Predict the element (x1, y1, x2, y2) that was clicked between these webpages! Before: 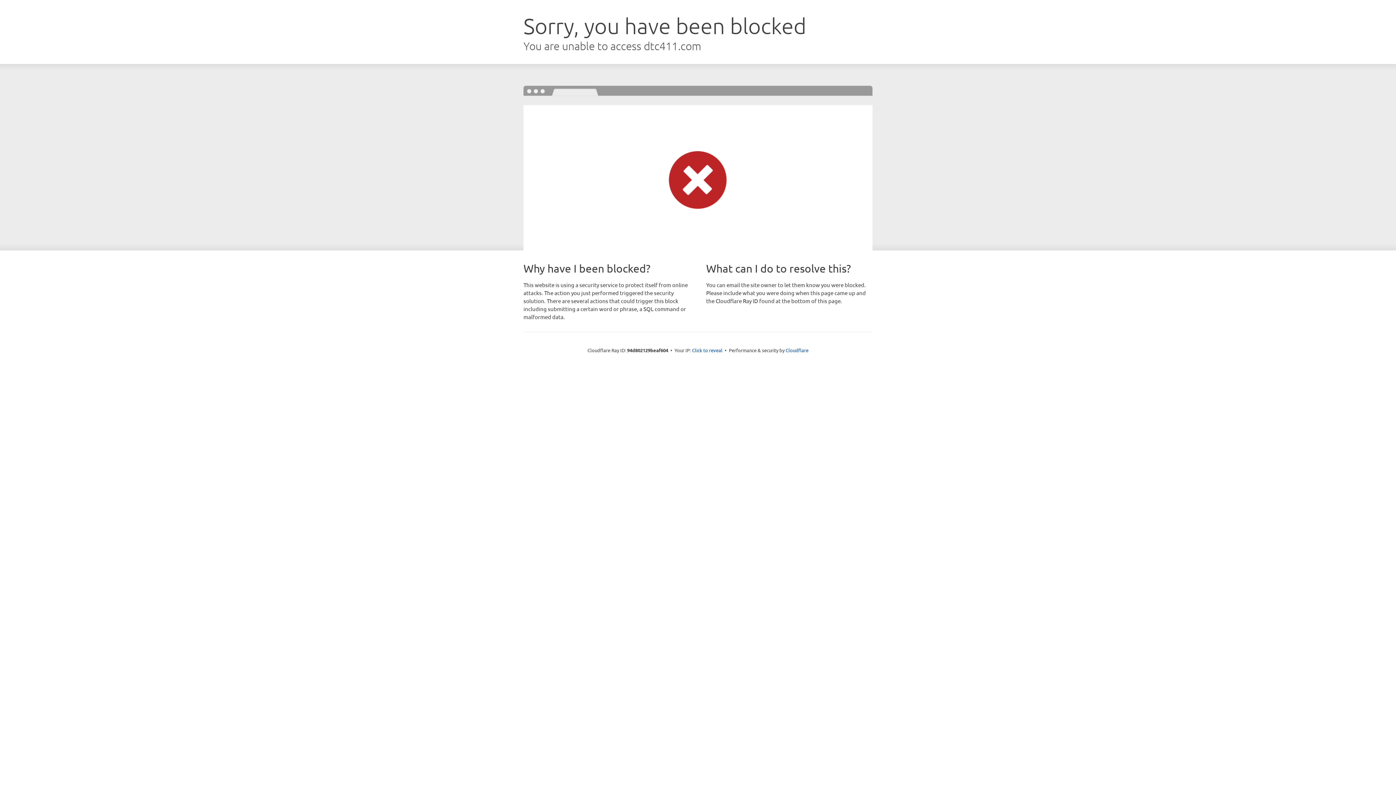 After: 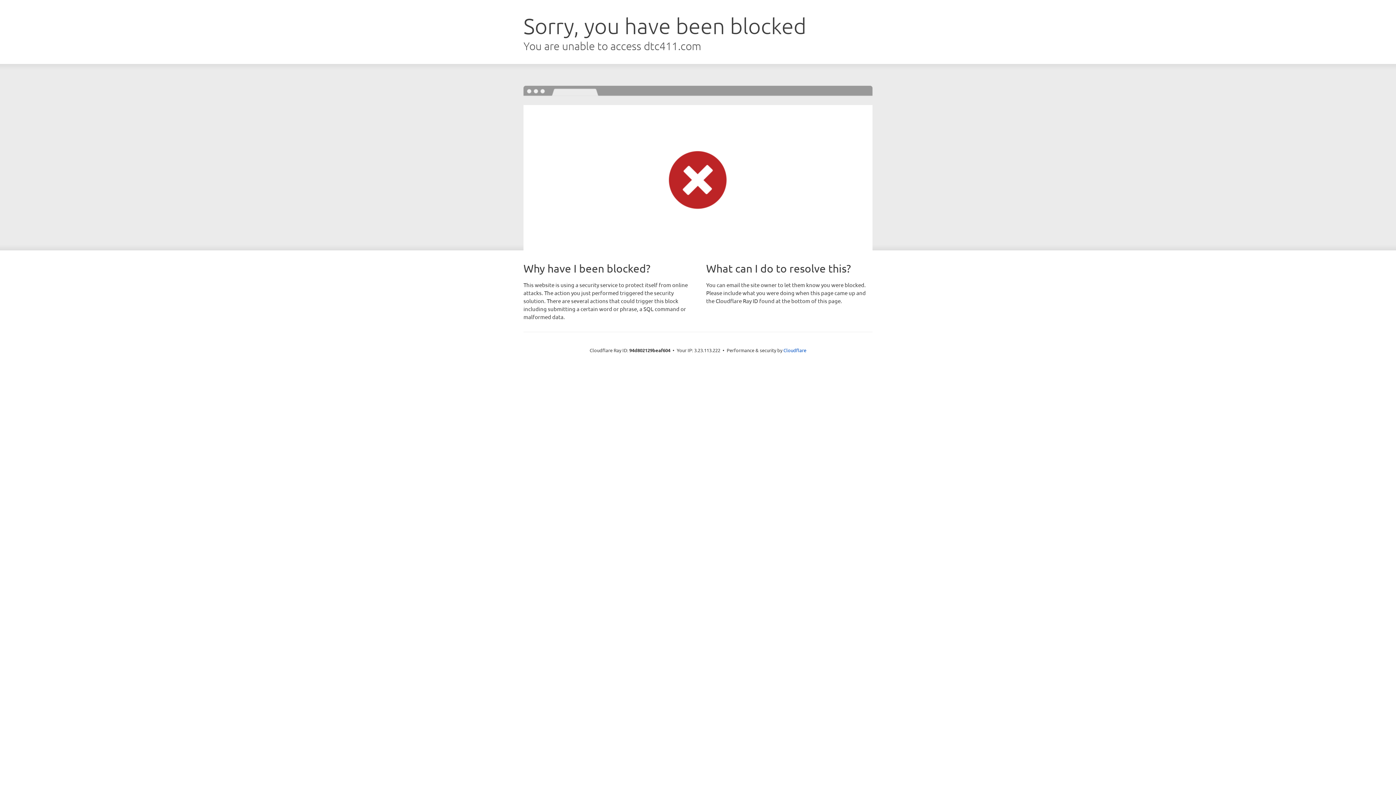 Action: bbox: (692, 346, 722, 353) label: Click to reveal